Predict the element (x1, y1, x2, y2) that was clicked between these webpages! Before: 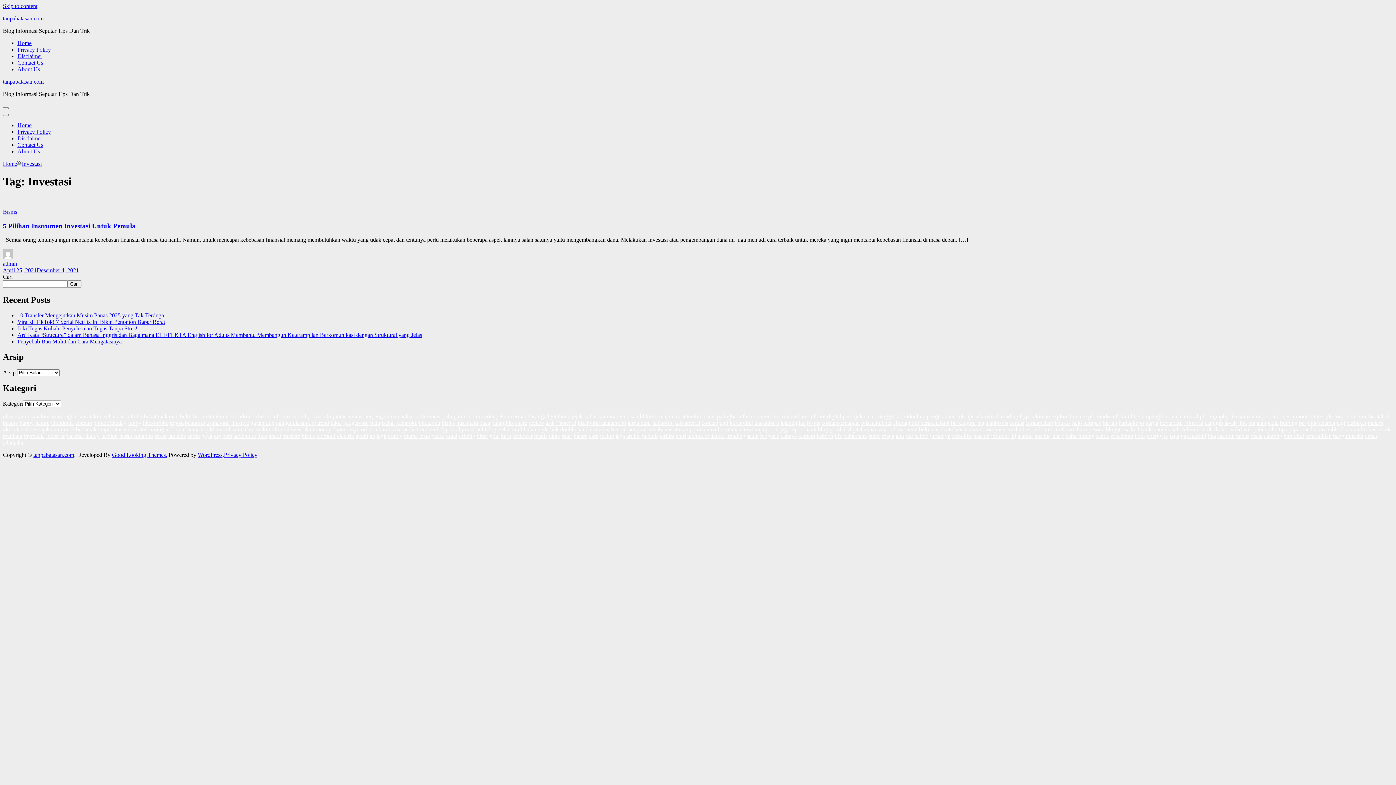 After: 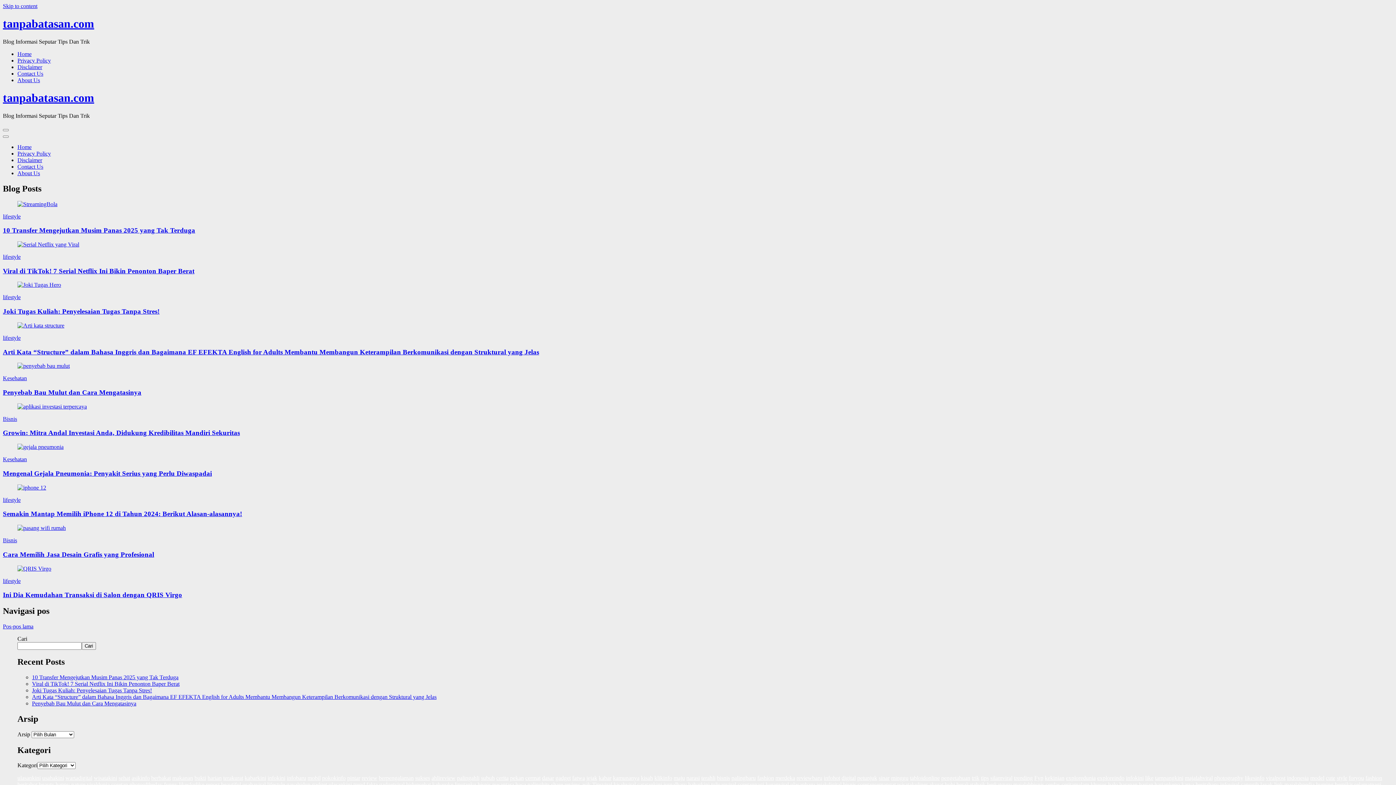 Action: bbox: (2, 15, 43, 21) label: tanpabatasan.com